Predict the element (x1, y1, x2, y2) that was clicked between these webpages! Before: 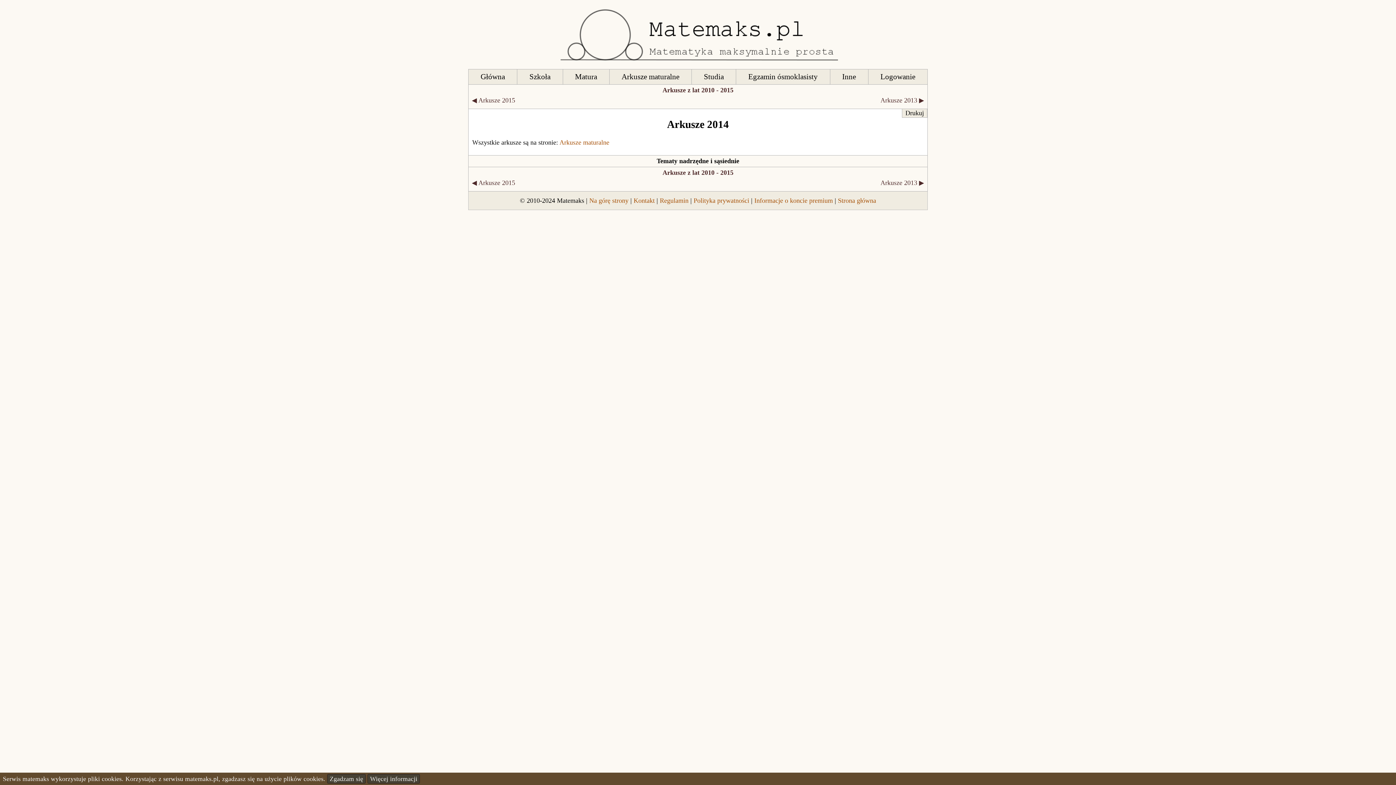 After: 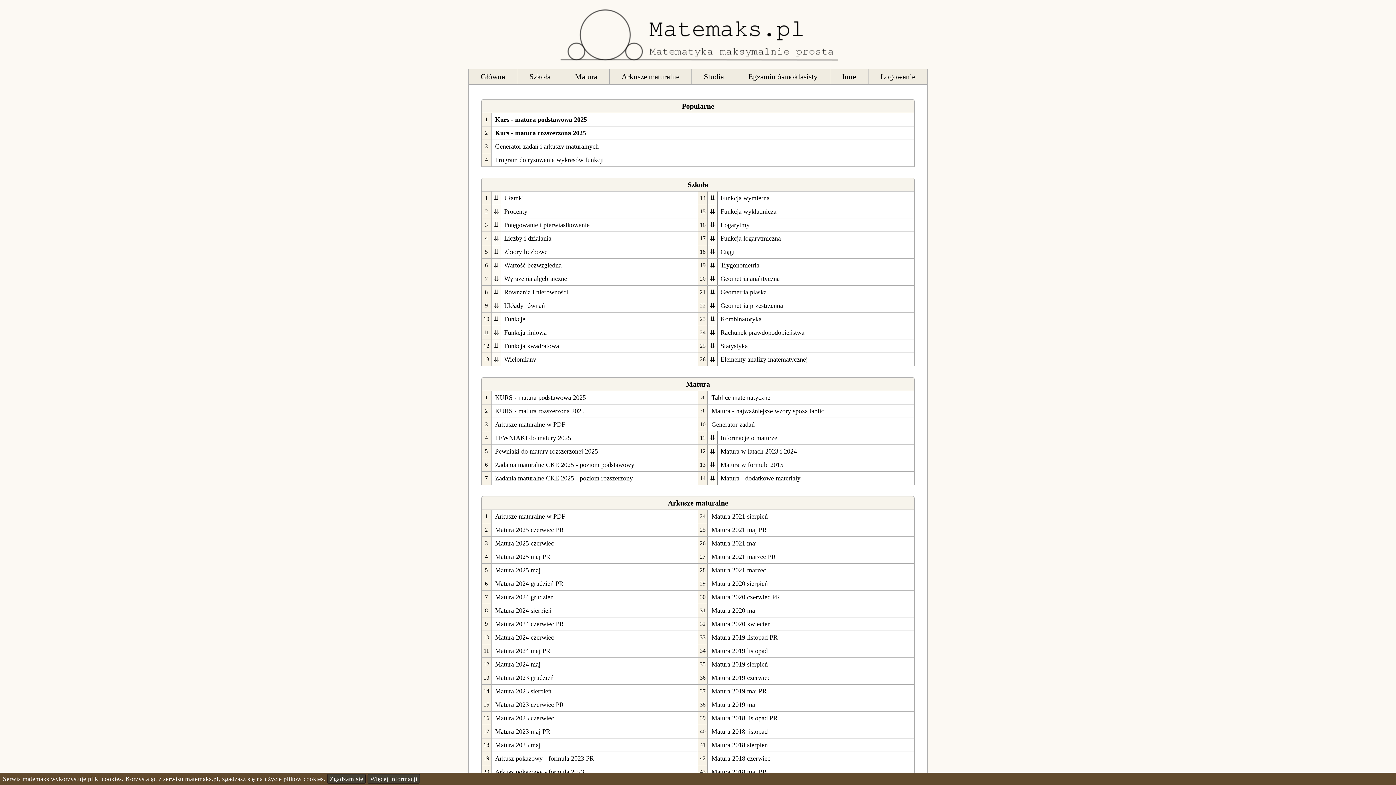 Action: label: Główna bbox: (468, 69, 517, 84)